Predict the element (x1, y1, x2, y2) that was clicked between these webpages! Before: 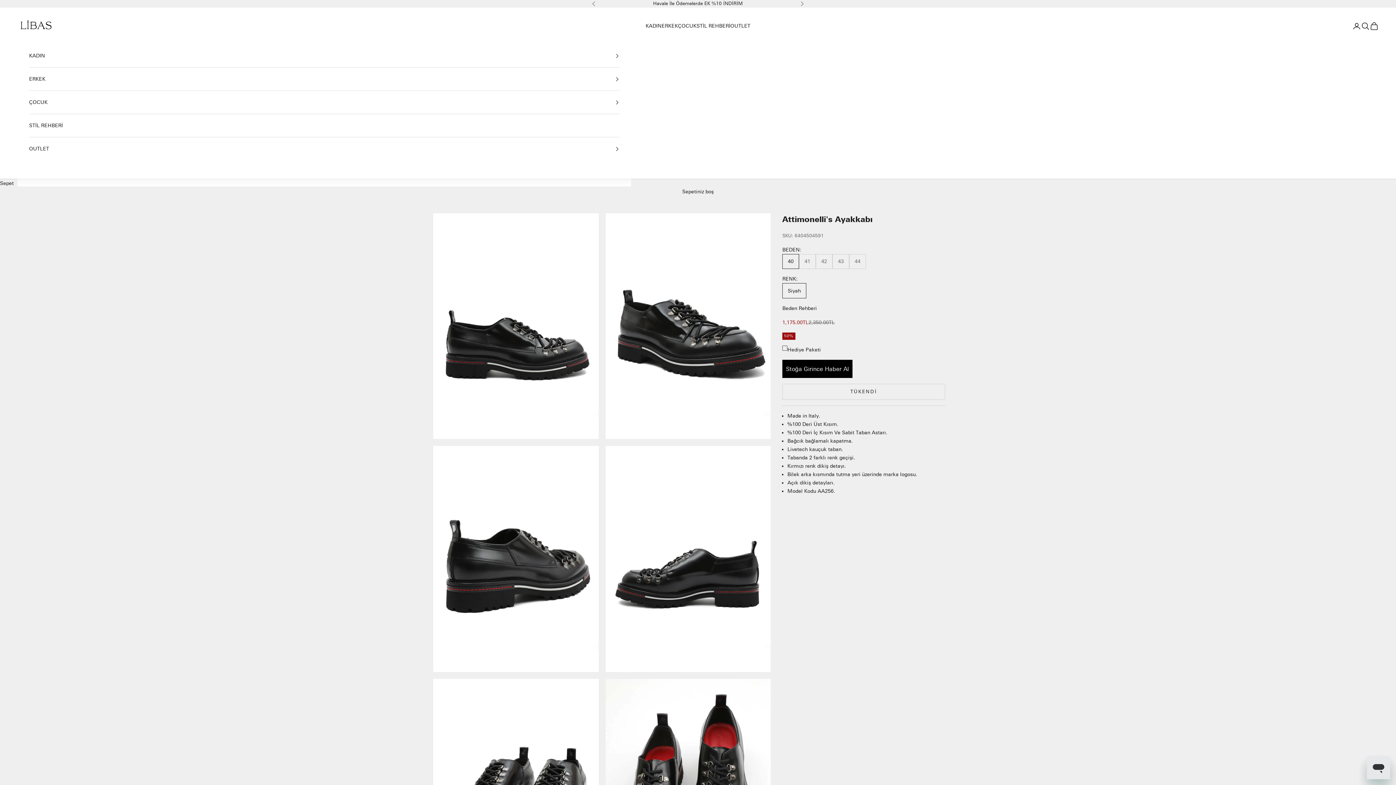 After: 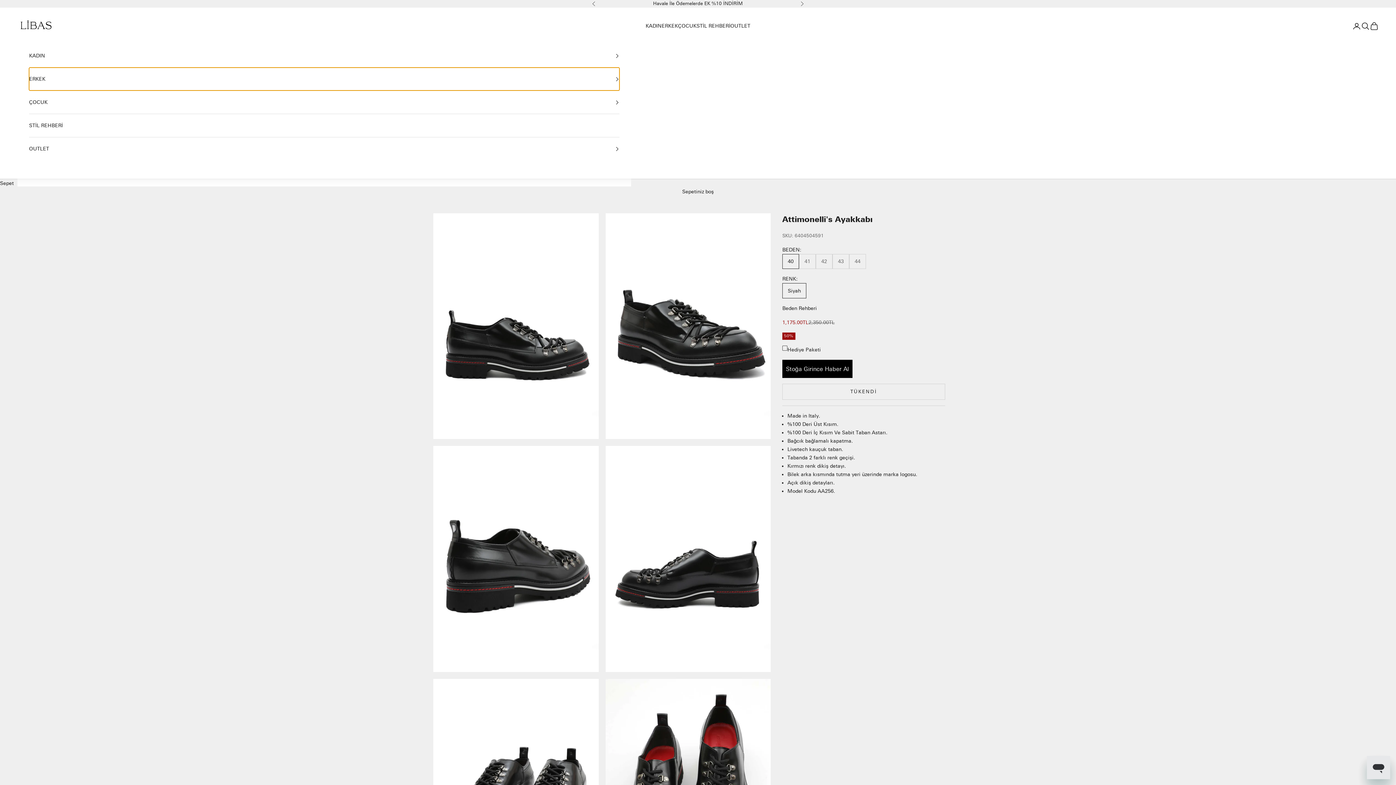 Action: bbox: (29, 67, 619, 90) label: ERKEK